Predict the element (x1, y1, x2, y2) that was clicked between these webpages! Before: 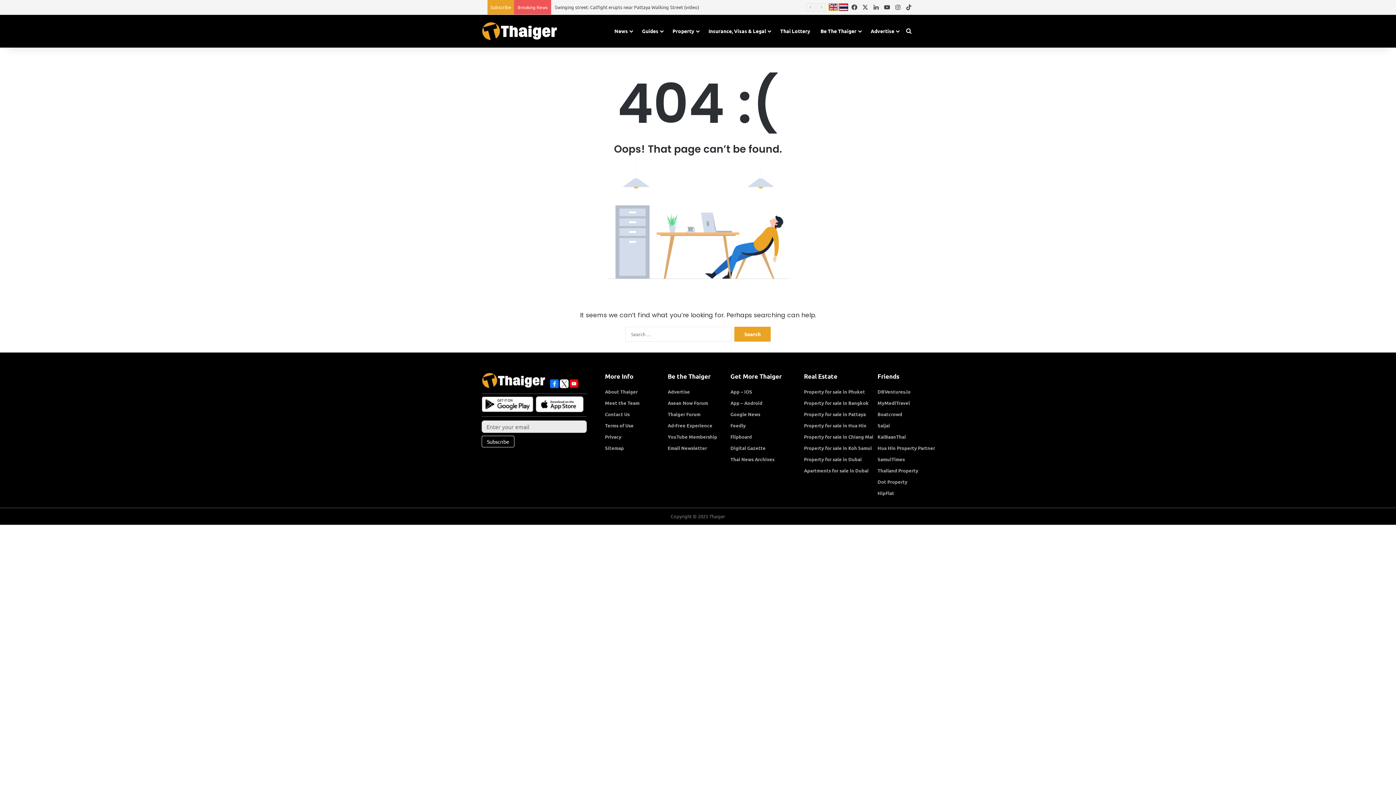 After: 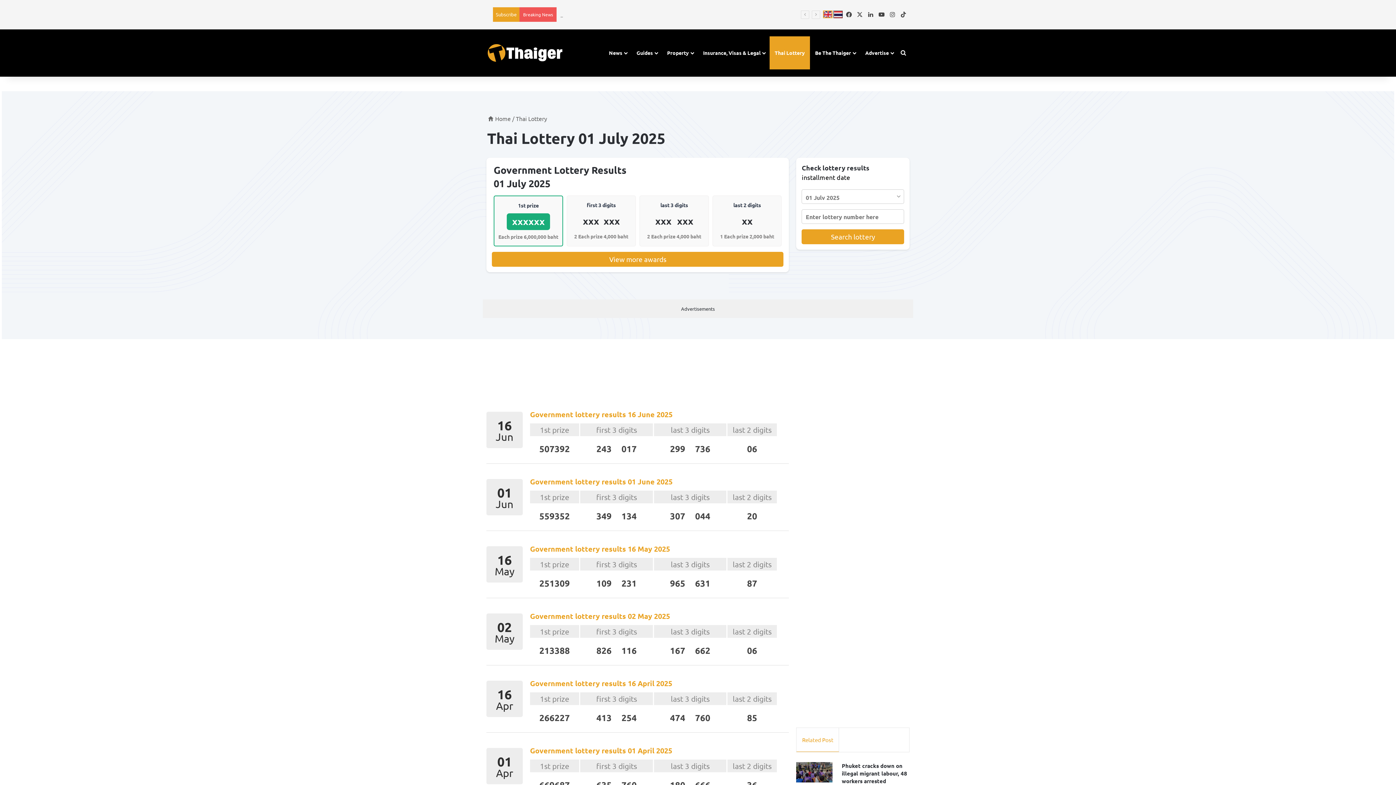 Action: label: Thai Lottery bbox: (775, 14, 815, 47)